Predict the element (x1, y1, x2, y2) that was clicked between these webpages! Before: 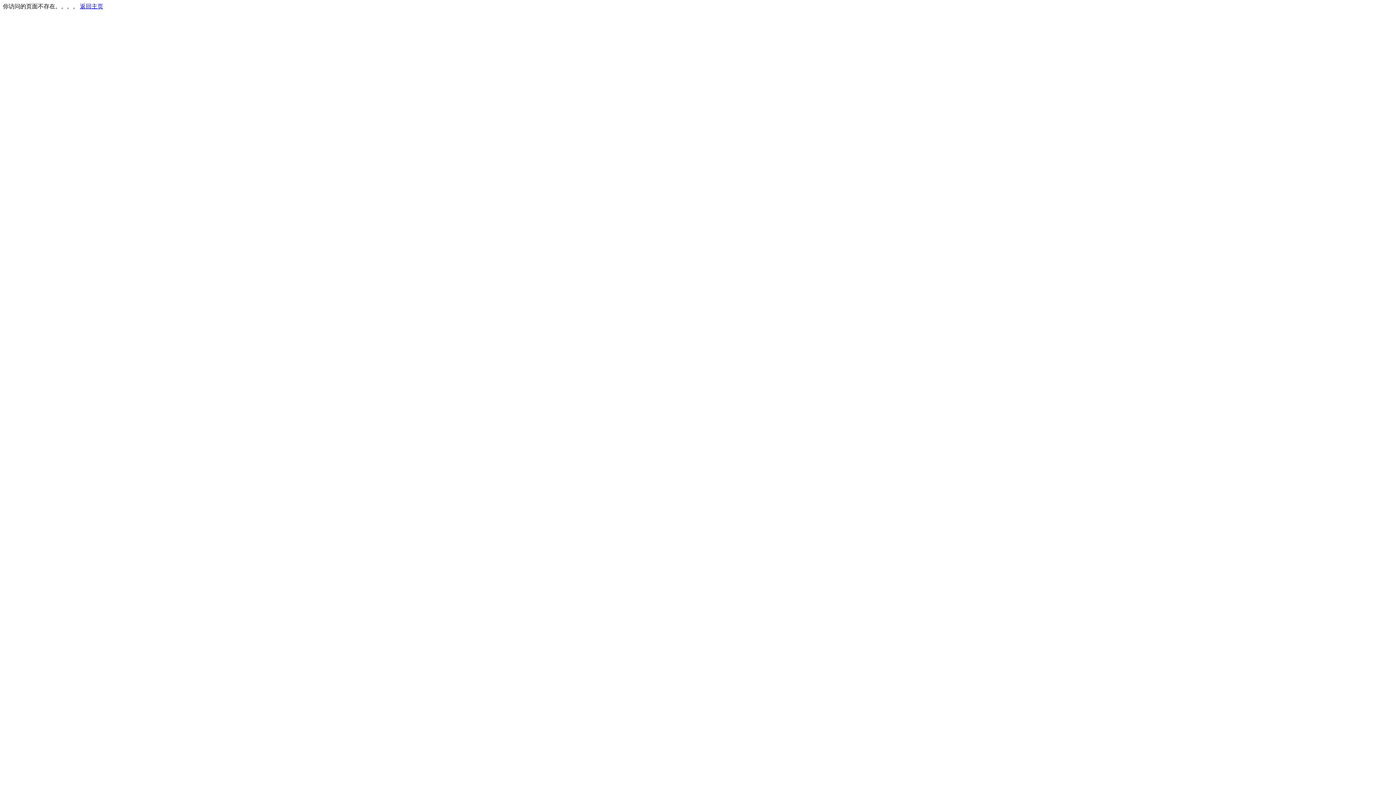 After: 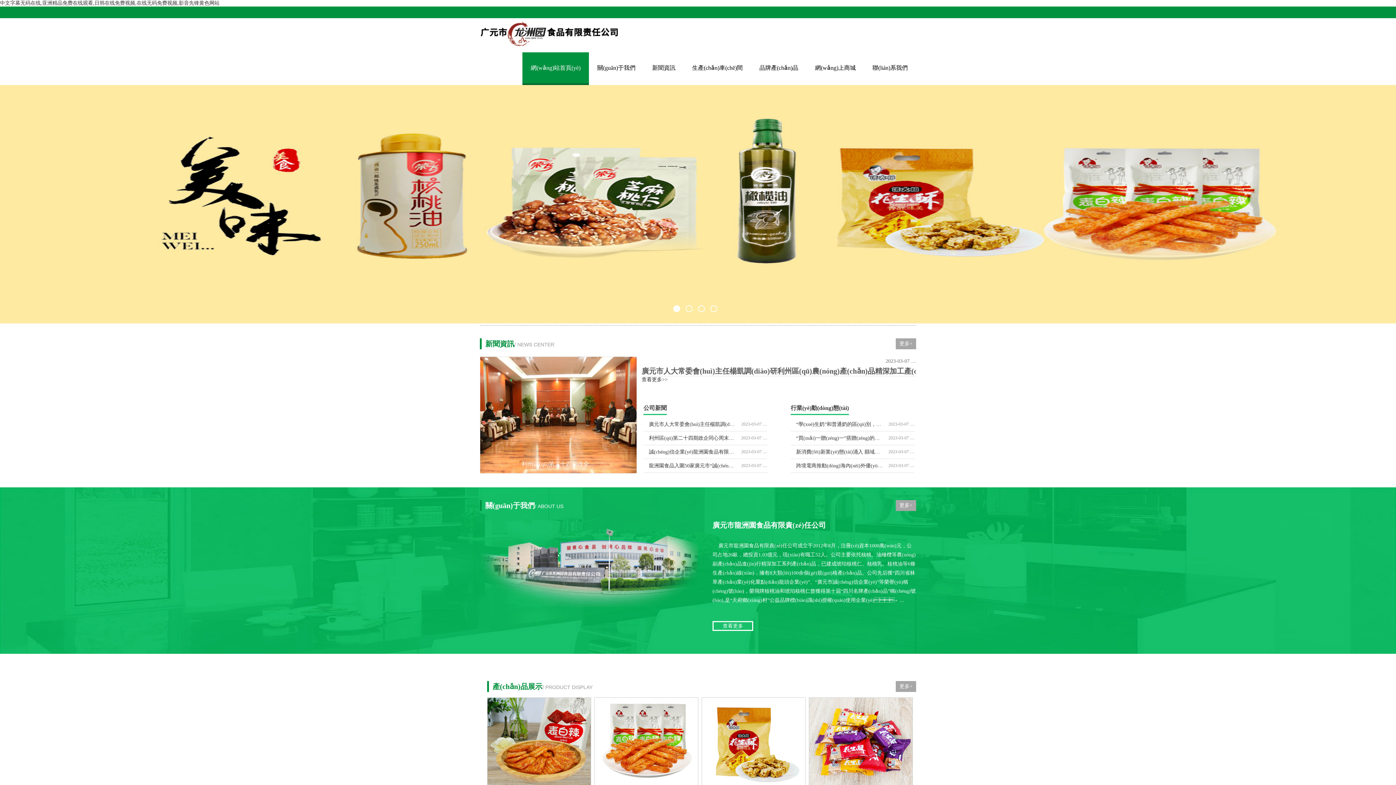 Action: bbox: (80, 3, 103, 9) label: 返回主页